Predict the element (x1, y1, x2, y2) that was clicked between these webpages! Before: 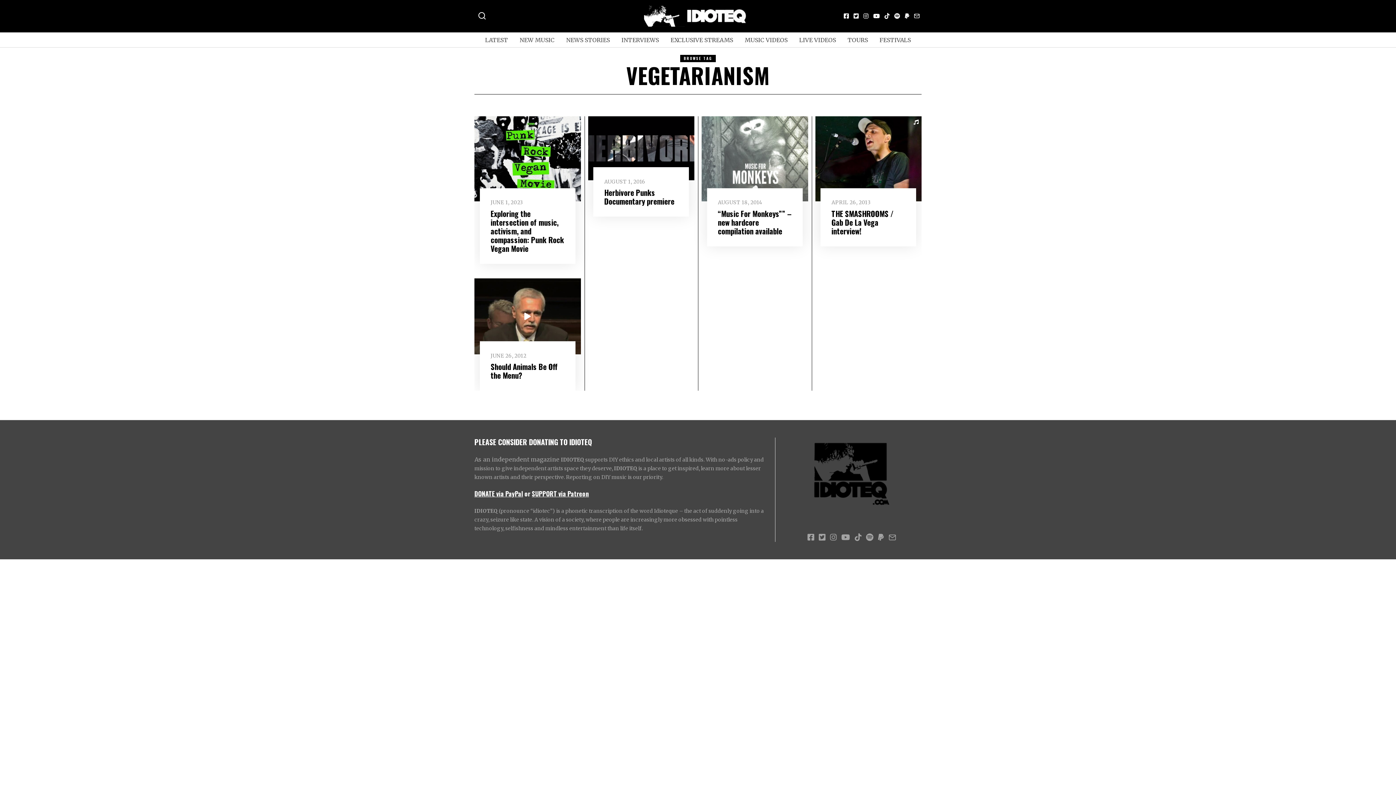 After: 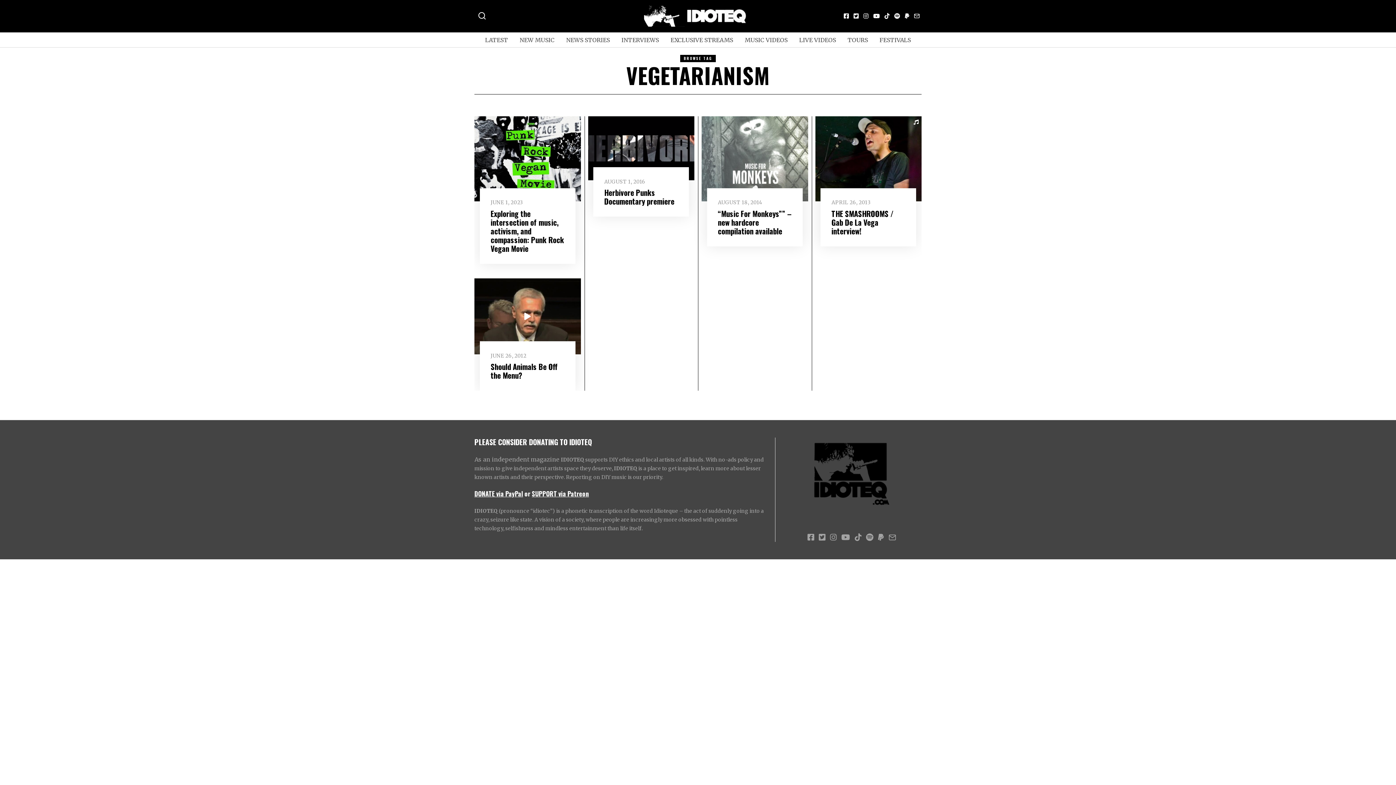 Action: label:  or  bbox: (523, 489, 532, 498)